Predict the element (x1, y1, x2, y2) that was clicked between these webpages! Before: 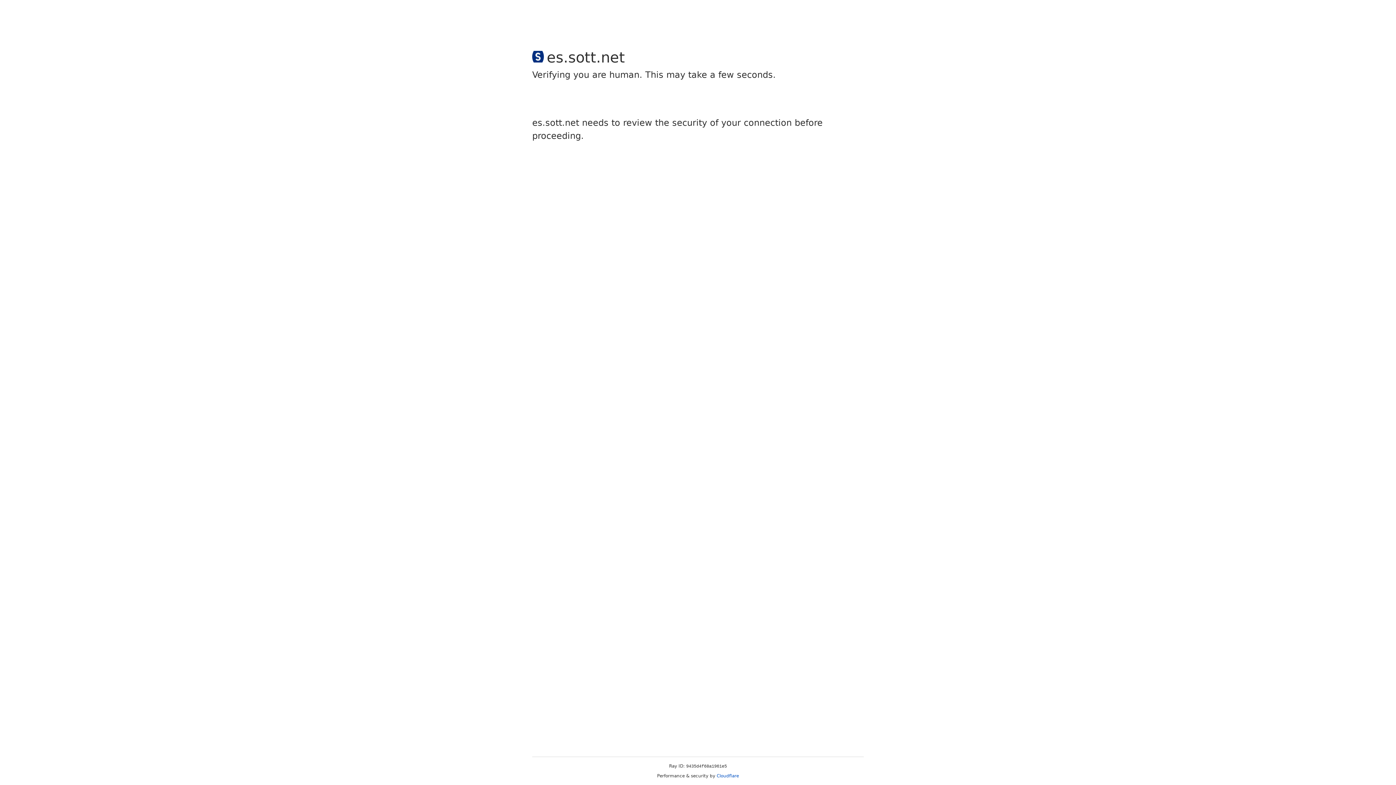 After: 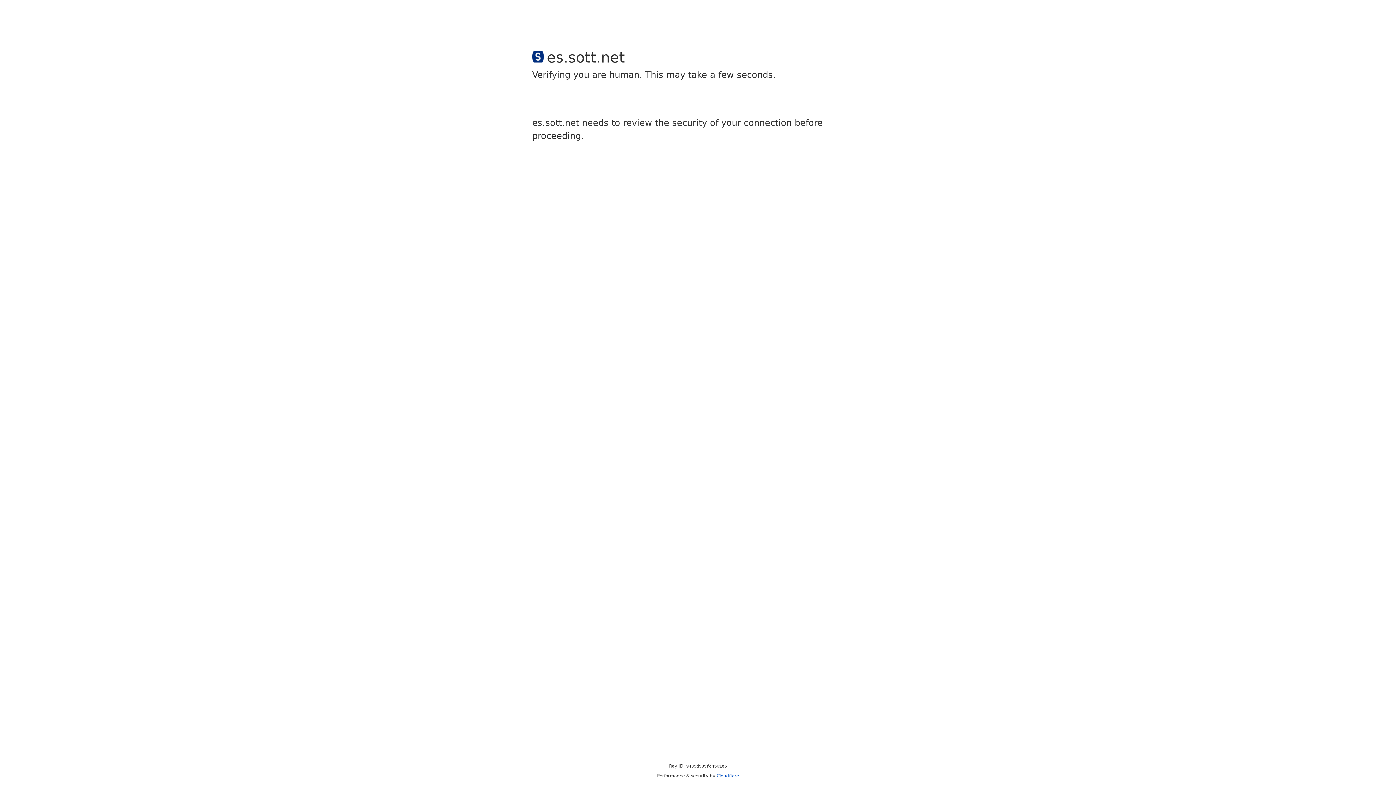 Action: label: Cloudflare bbox: (716, 773, 739, 778)